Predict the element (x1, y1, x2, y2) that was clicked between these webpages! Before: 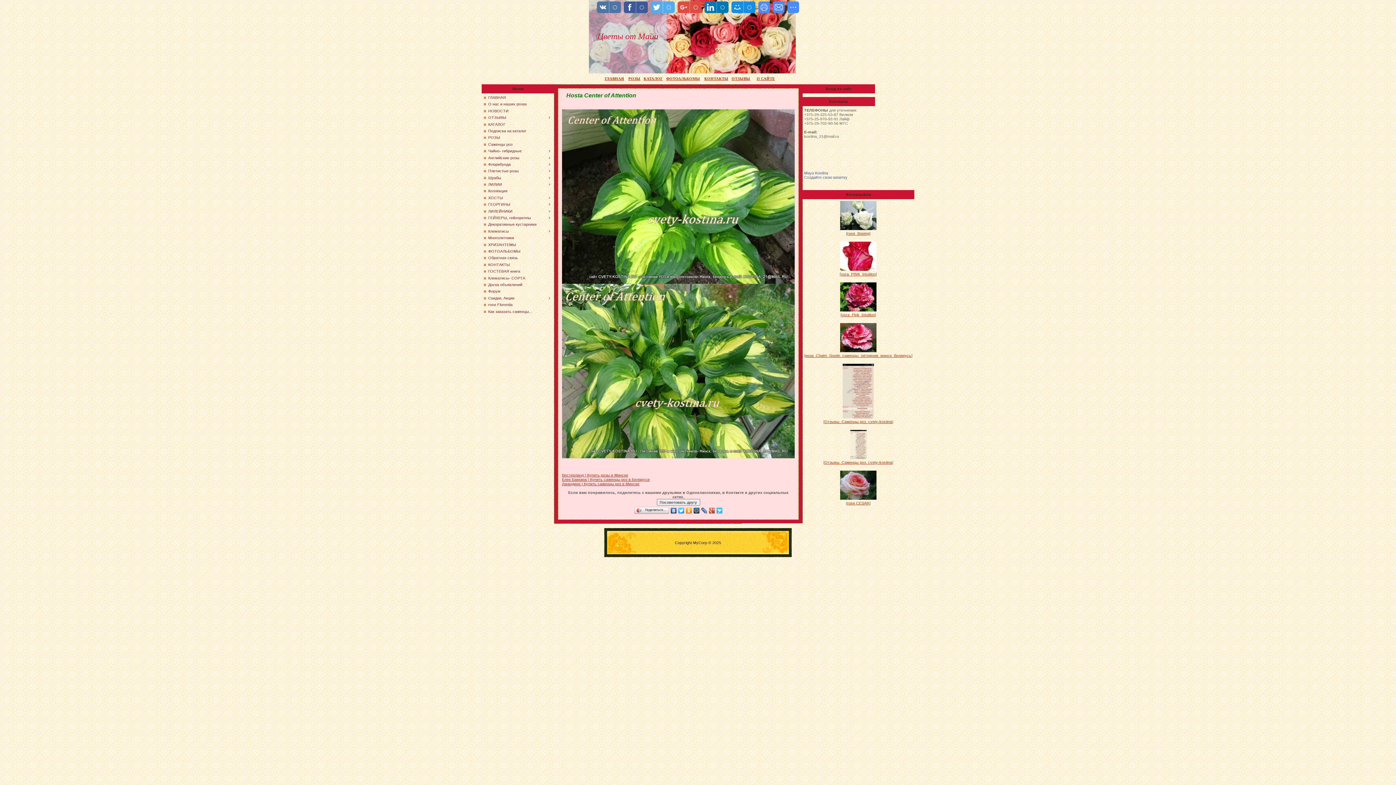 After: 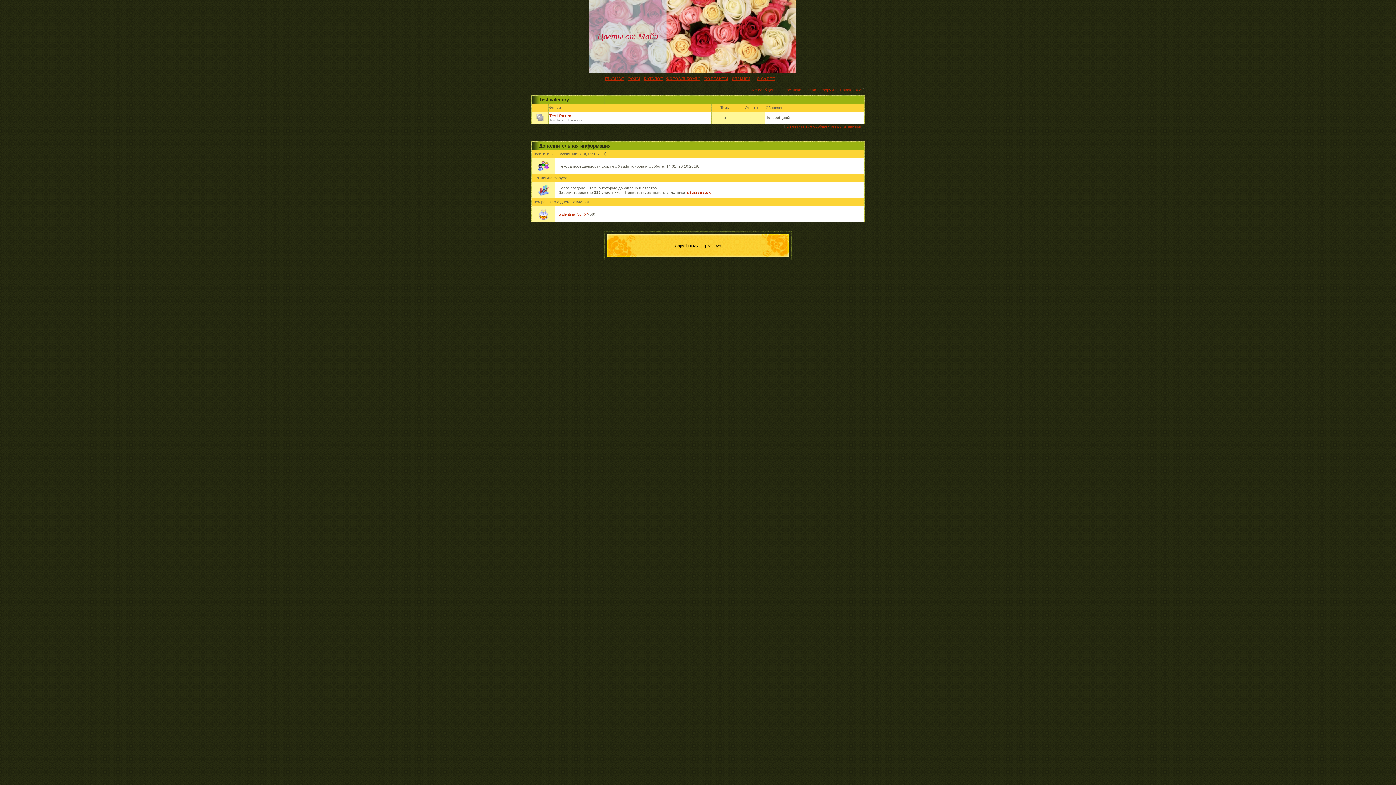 Action: label: Форум bbox: (488, 289, 500, 293)